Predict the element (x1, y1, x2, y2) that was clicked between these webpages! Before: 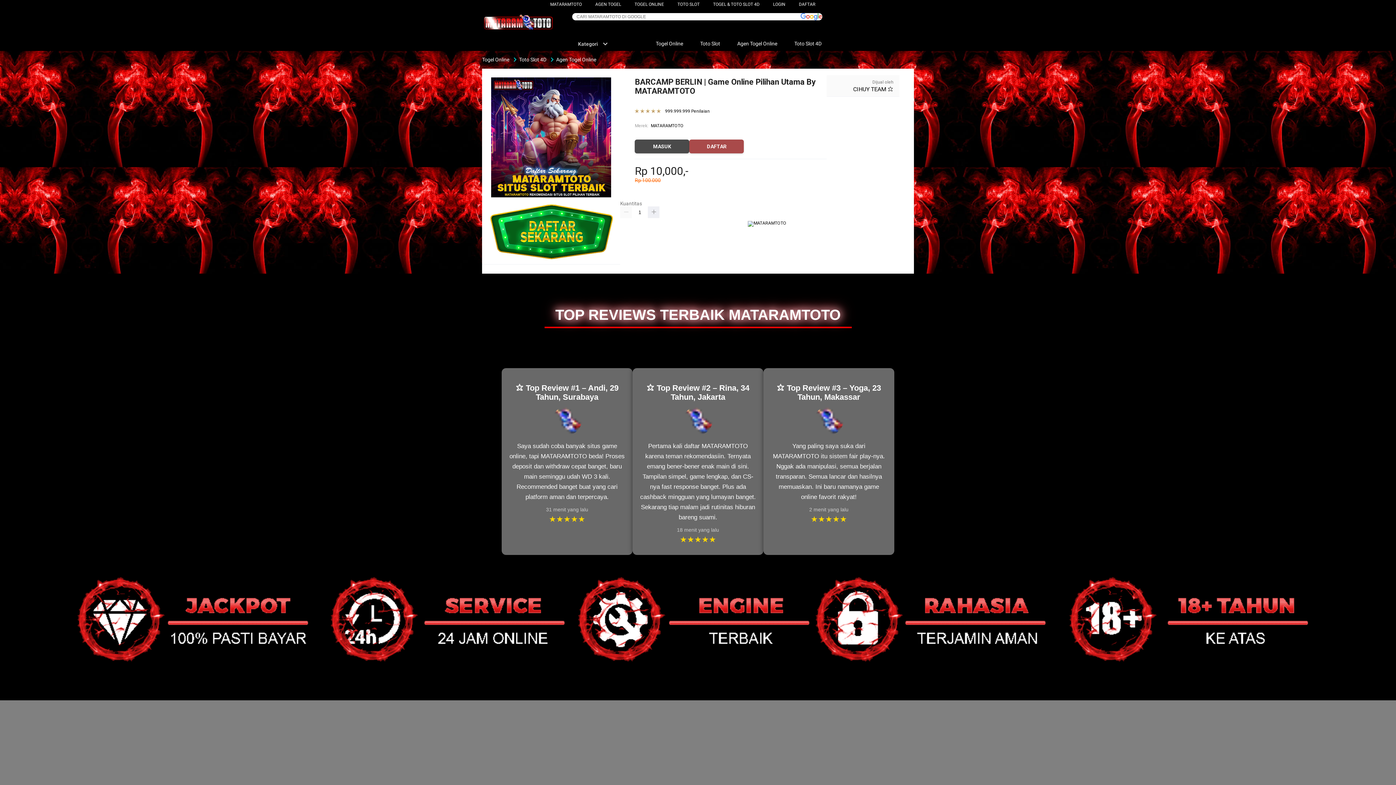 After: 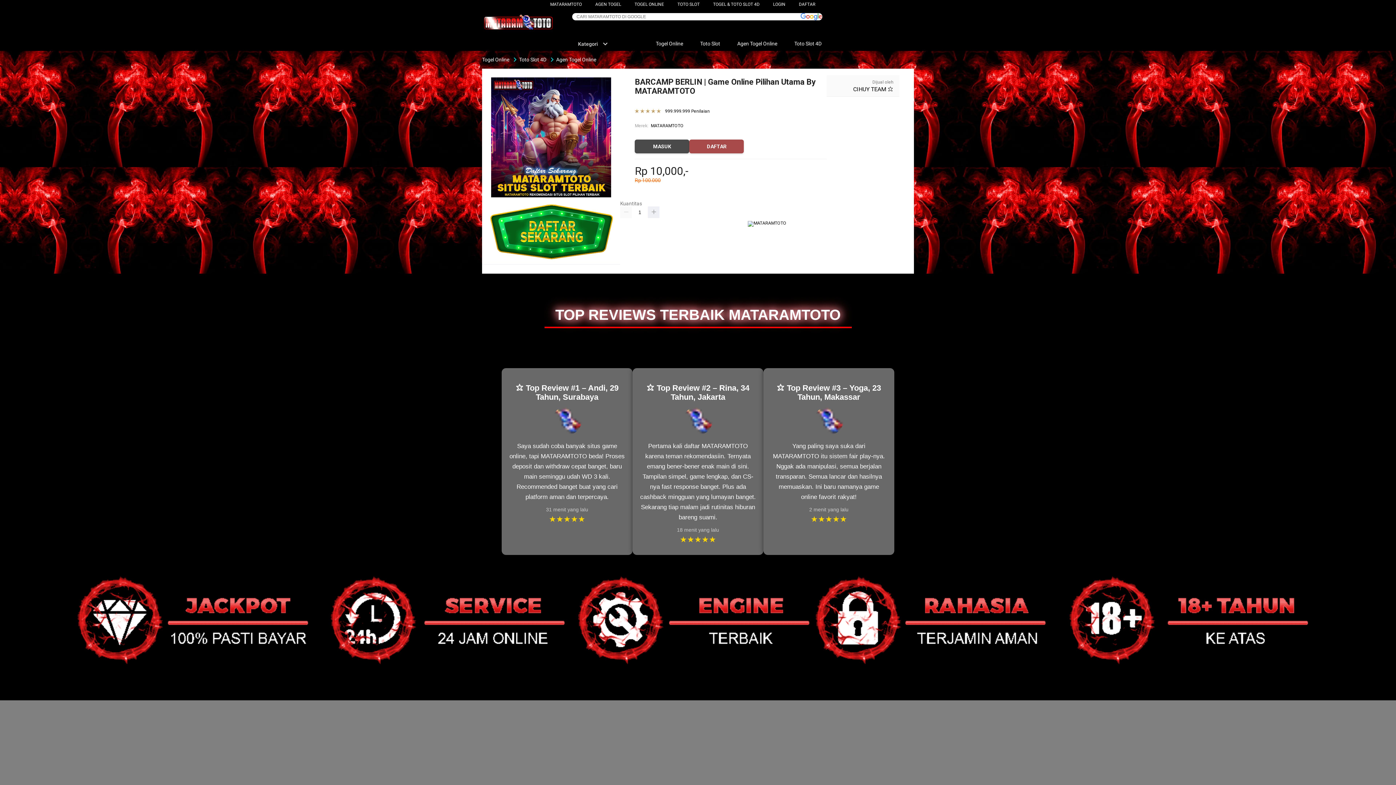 Action: bbox: (713, 1, 759, 6) label: TOGEL & TOTO SLOT 4D